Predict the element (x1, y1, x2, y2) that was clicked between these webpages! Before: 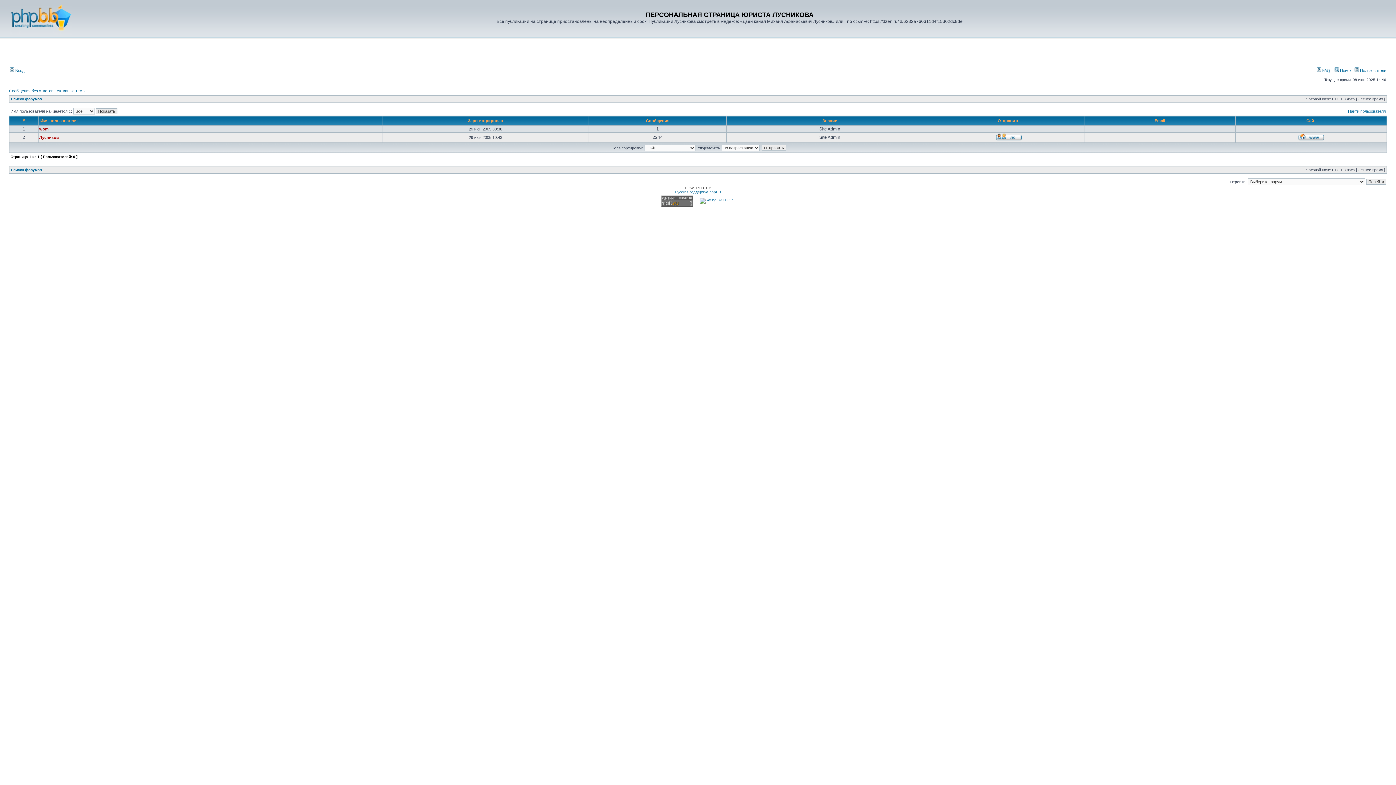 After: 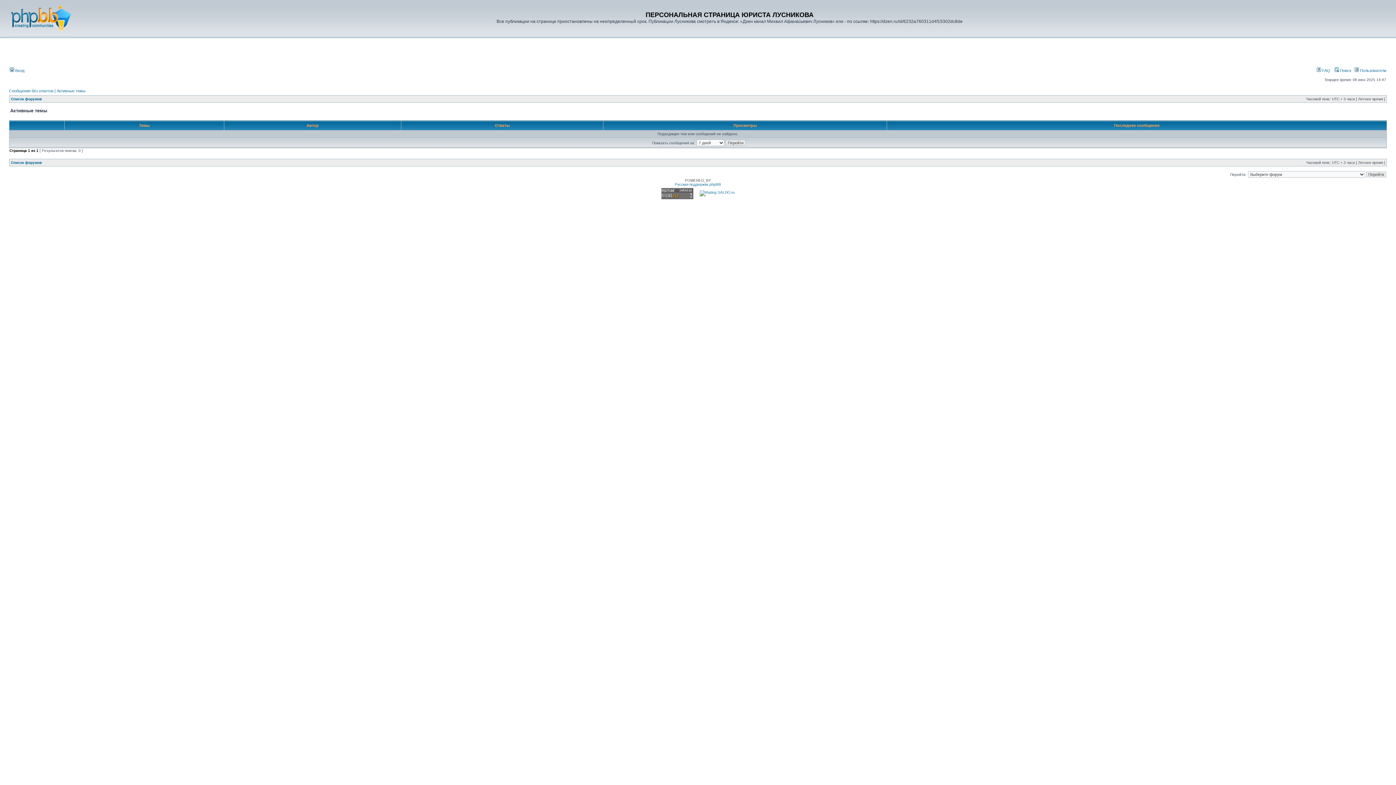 Action: bbox: (56, 88, 85, 93) label: Активные темы